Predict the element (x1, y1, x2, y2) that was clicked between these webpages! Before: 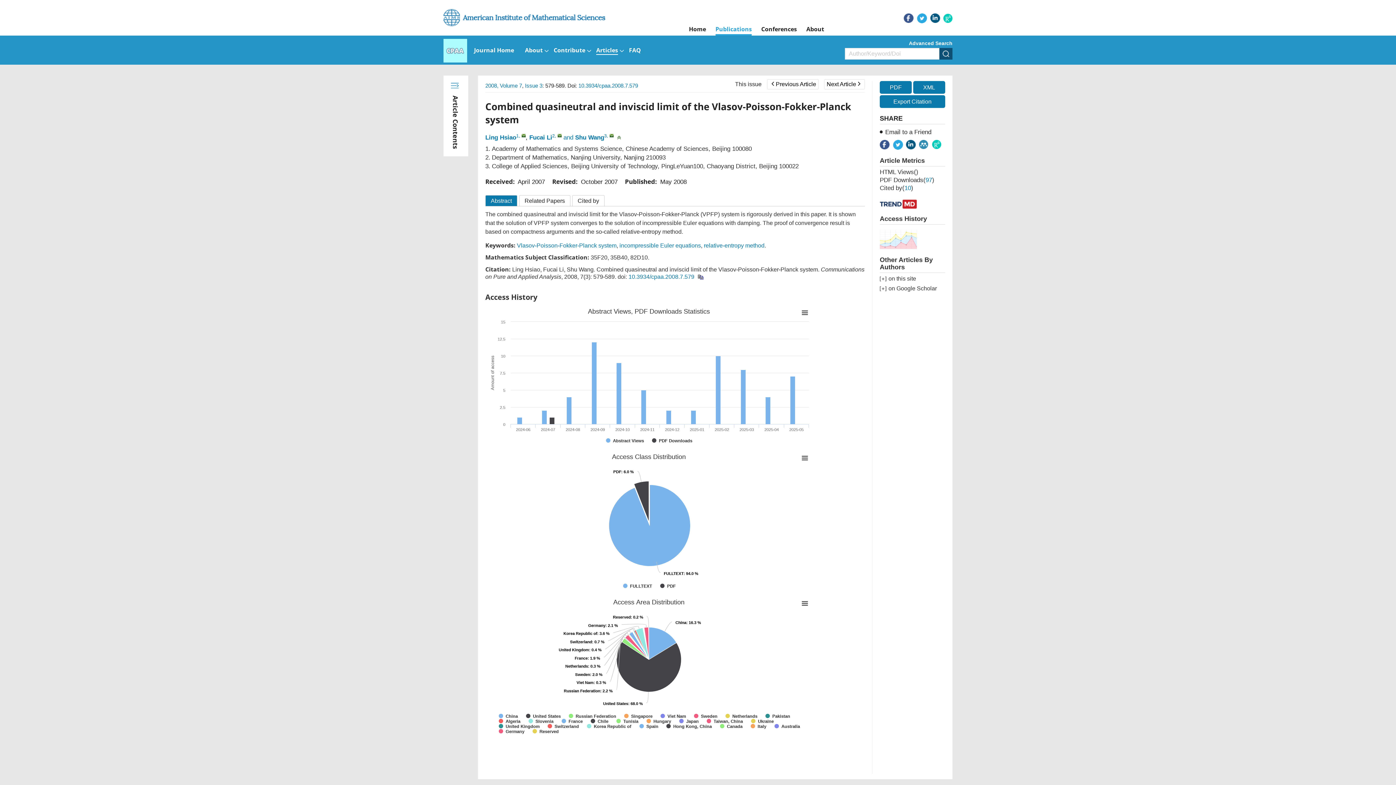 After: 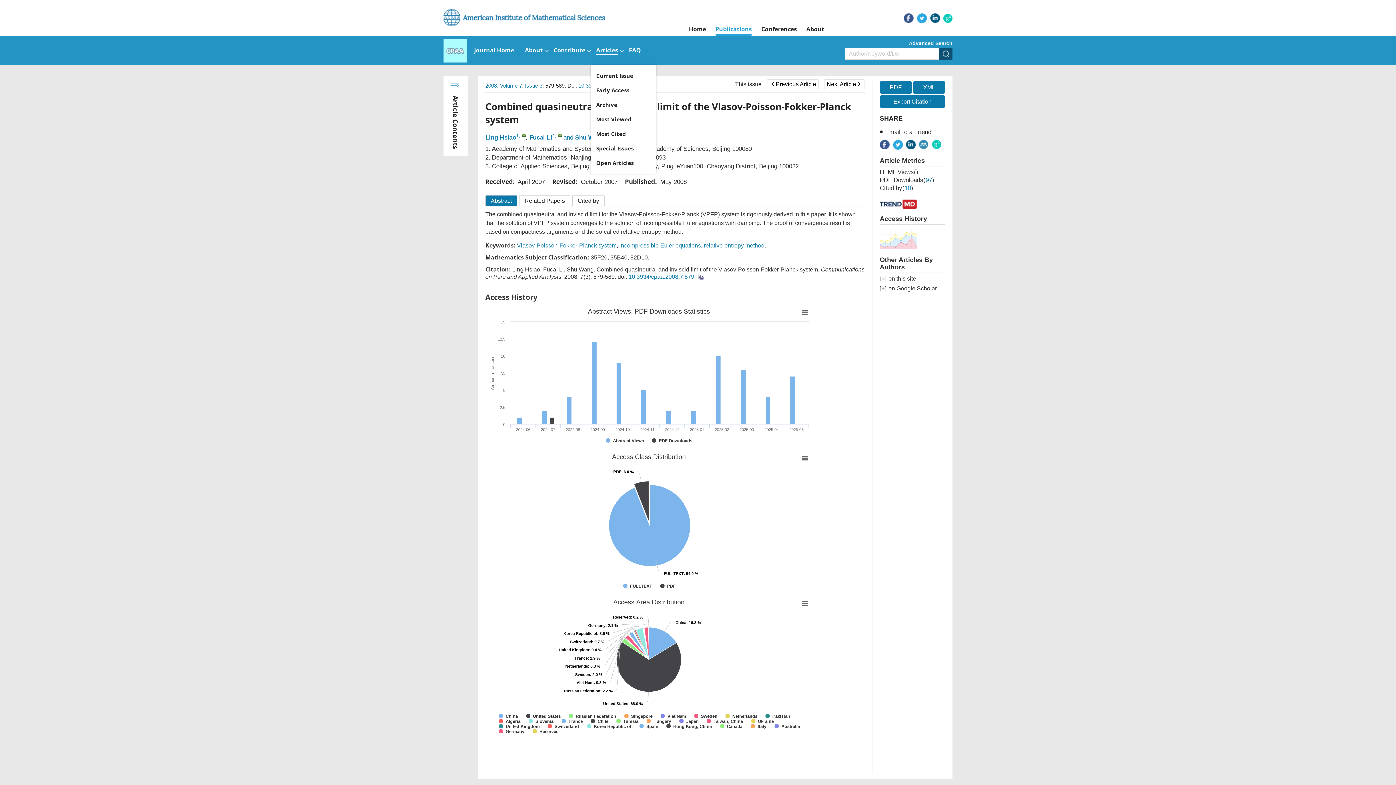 Action: bbox: (596, 35, 618, 64) label: Articles